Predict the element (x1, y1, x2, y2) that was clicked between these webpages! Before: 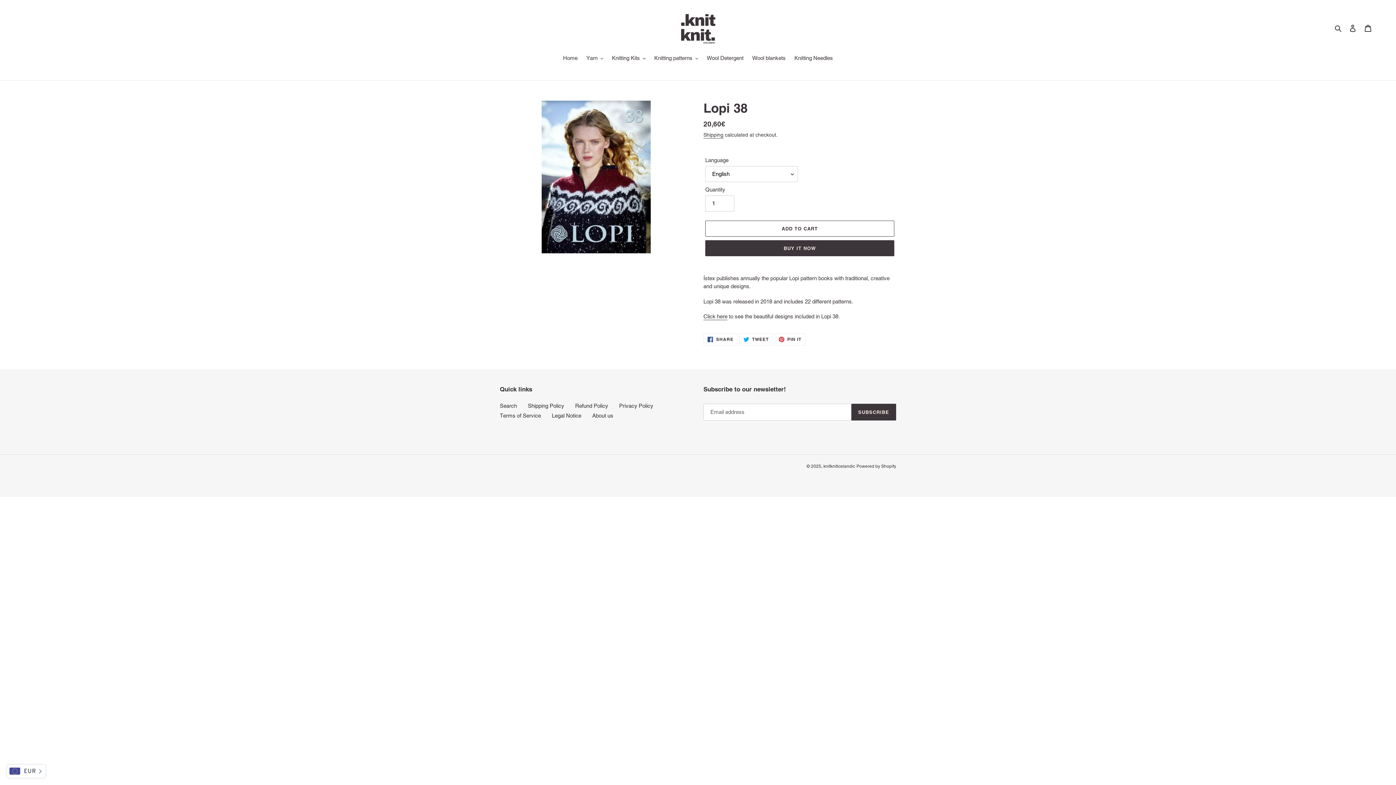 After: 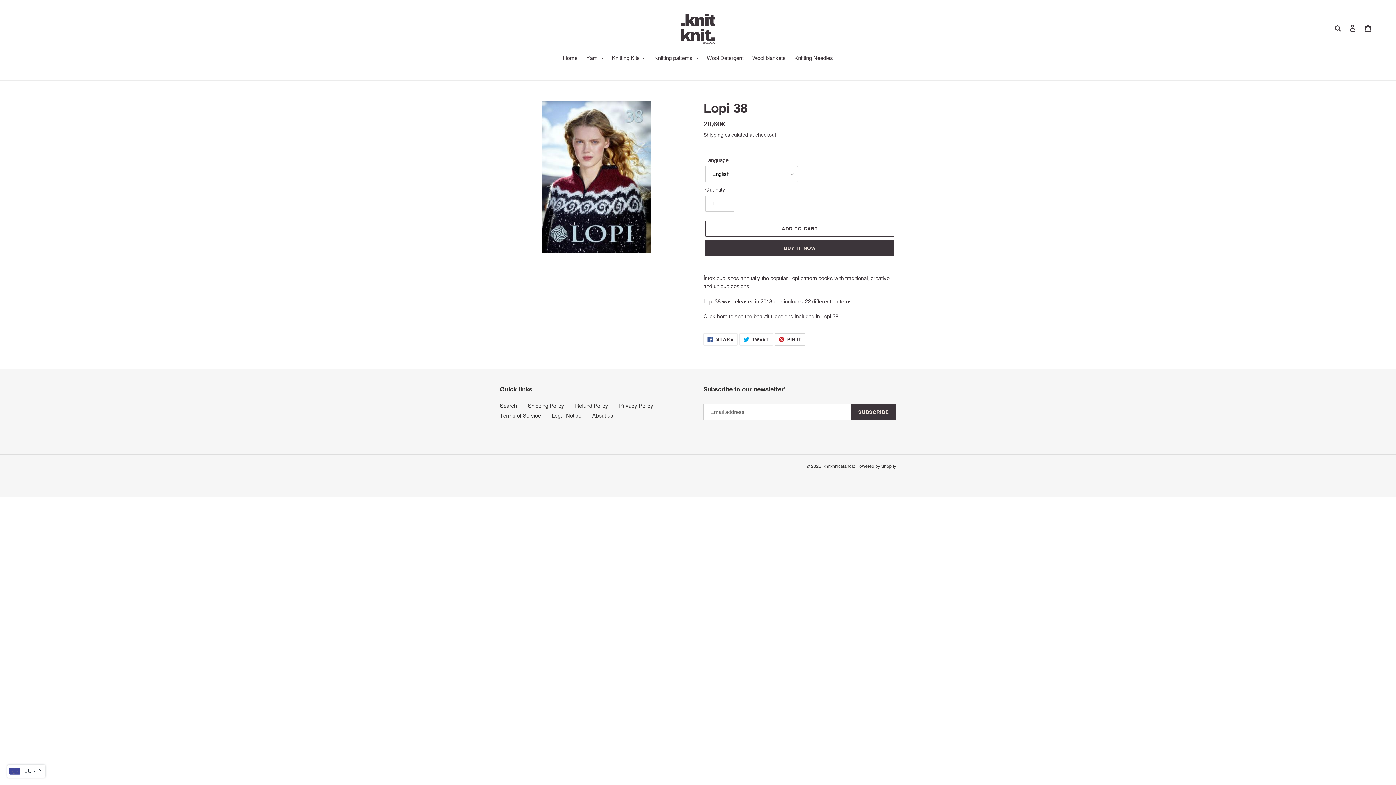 Action: bbox: (774, 333, 805, 345) label:  PIN IT
PIN ON PINTEREST